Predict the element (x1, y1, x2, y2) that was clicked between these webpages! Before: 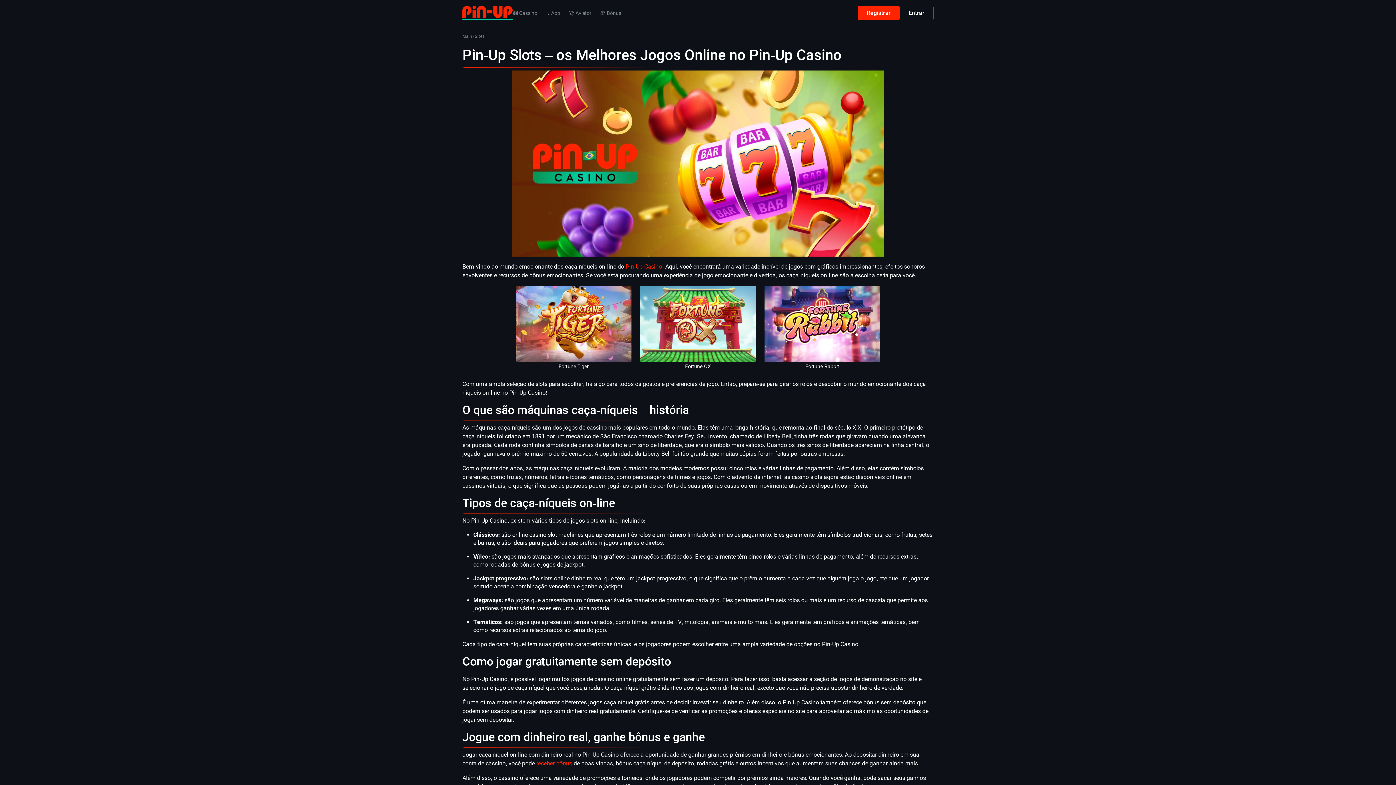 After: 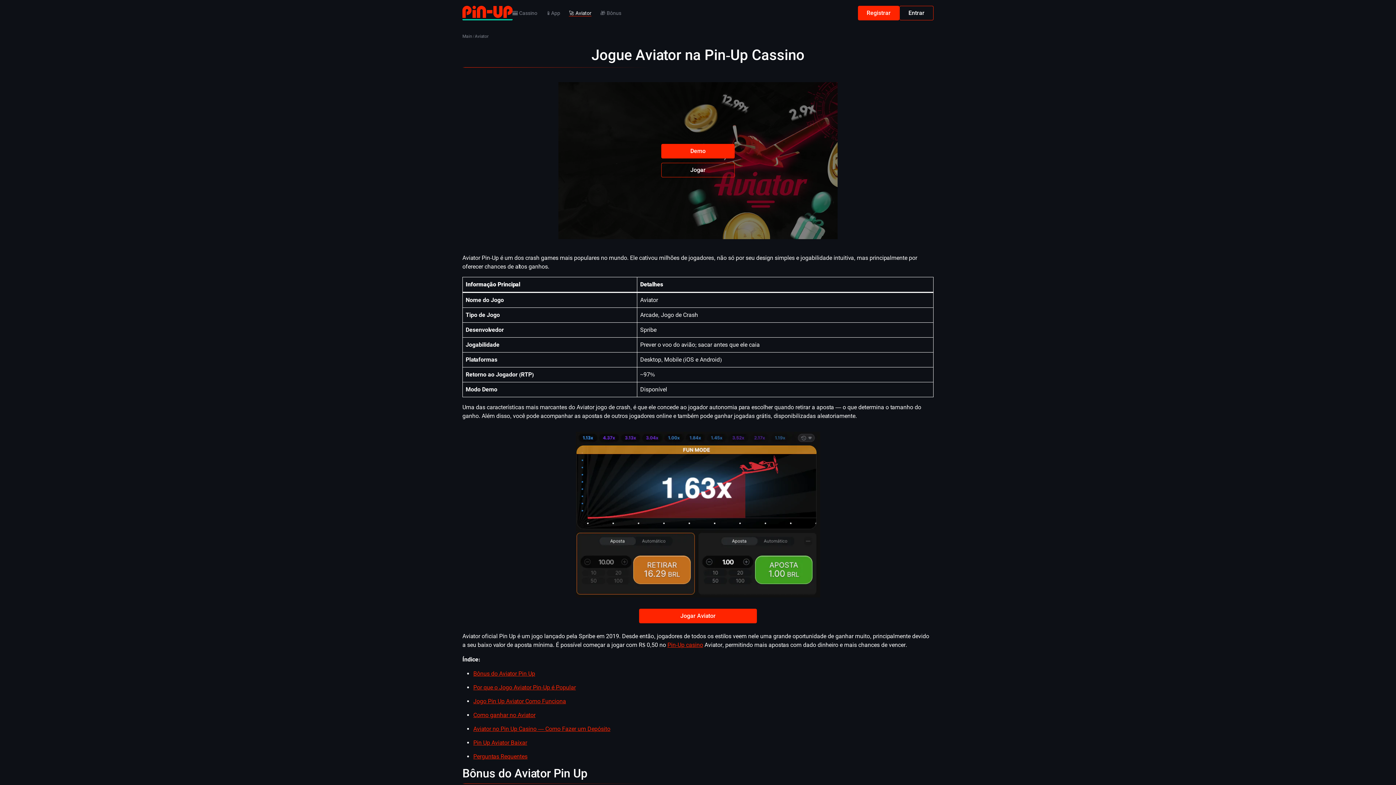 Action: label: 🚀 Aviator bbox: (569, 9, 591, 16)